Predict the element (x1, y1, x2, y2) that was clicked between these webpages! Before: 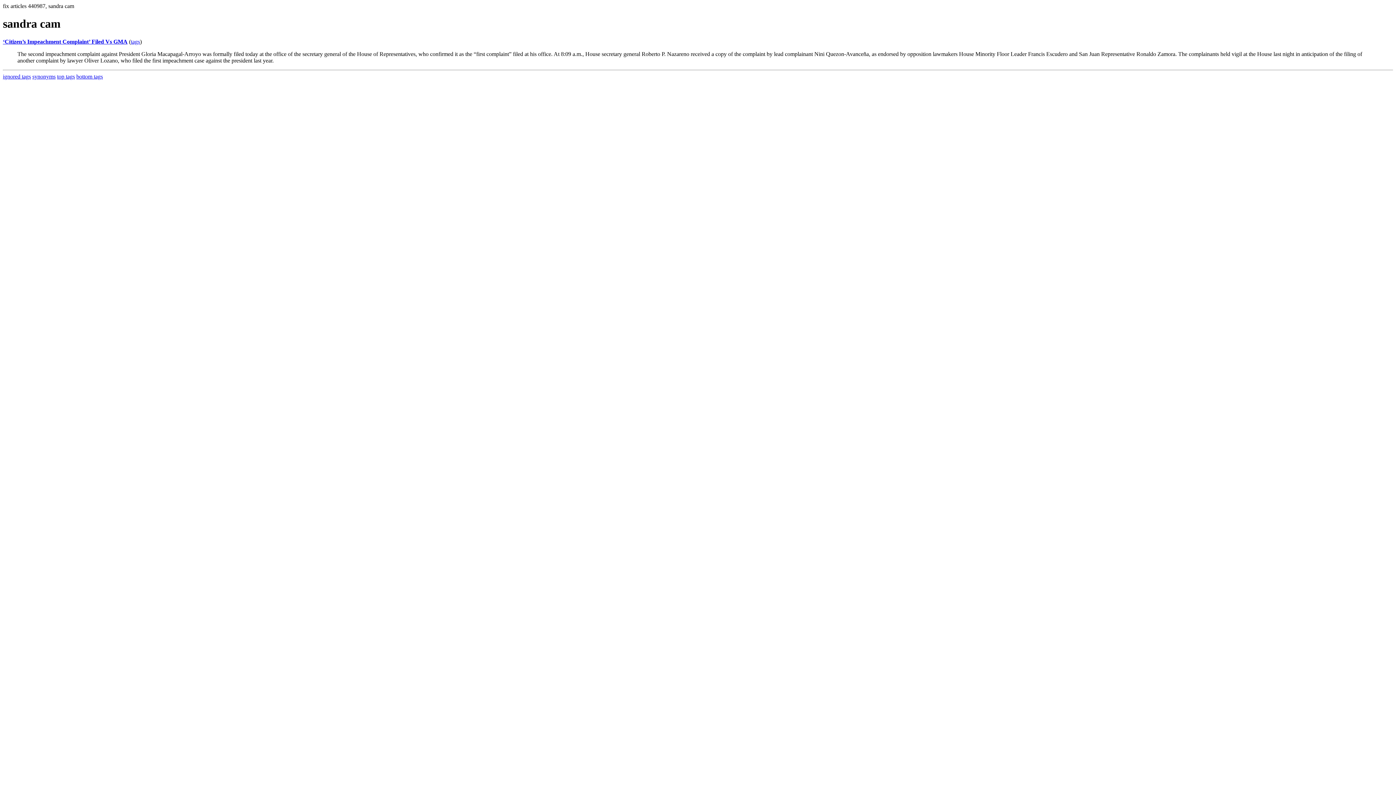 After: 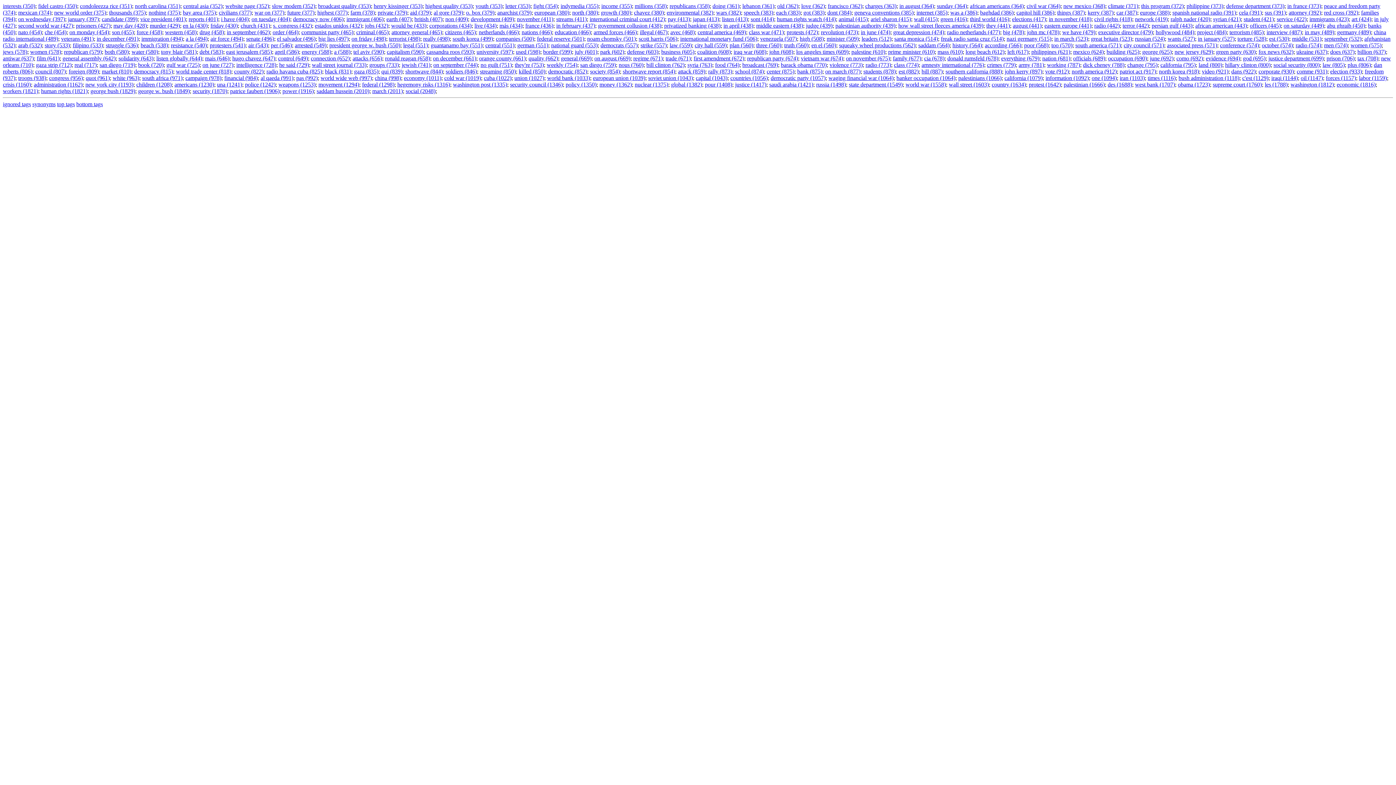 Action: bbox: (57, 73, 74, 79) label: top tags